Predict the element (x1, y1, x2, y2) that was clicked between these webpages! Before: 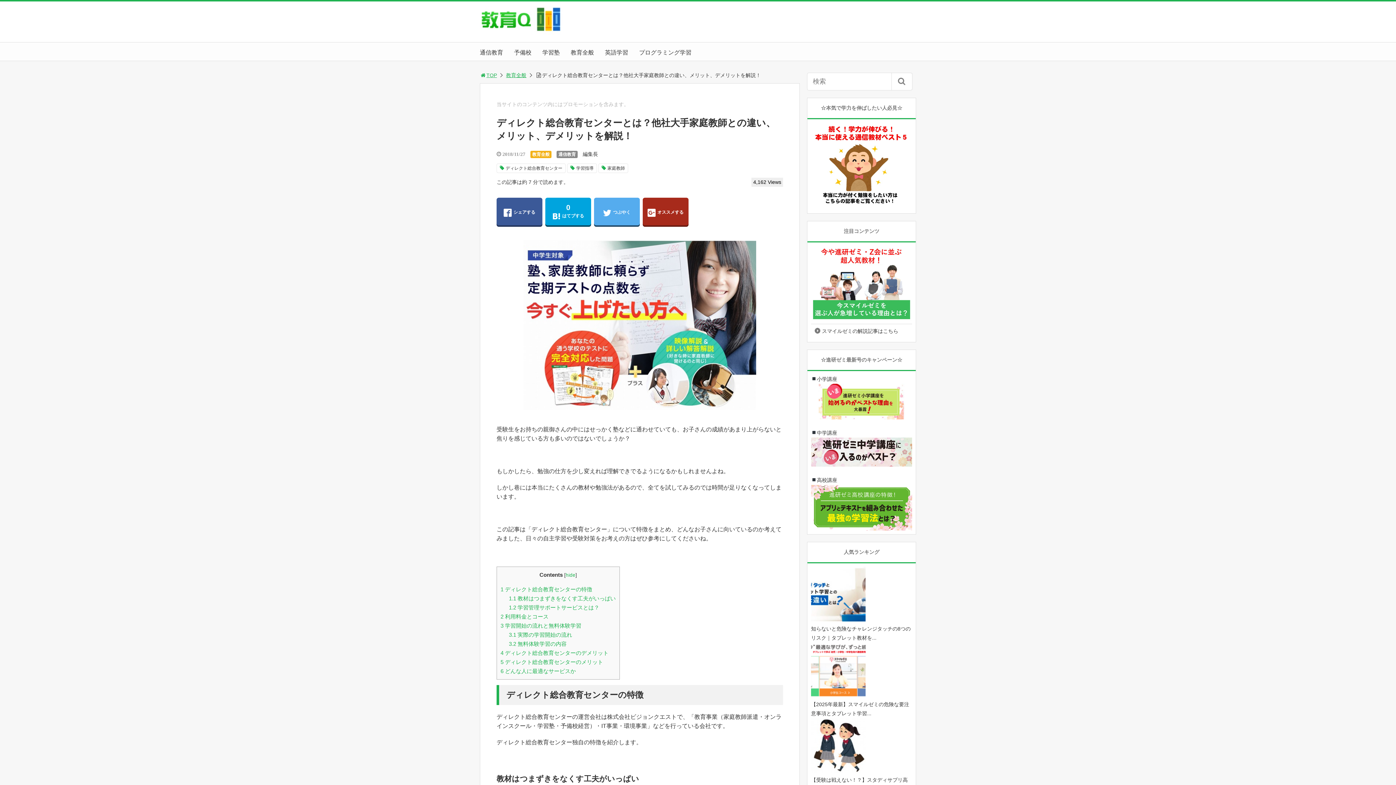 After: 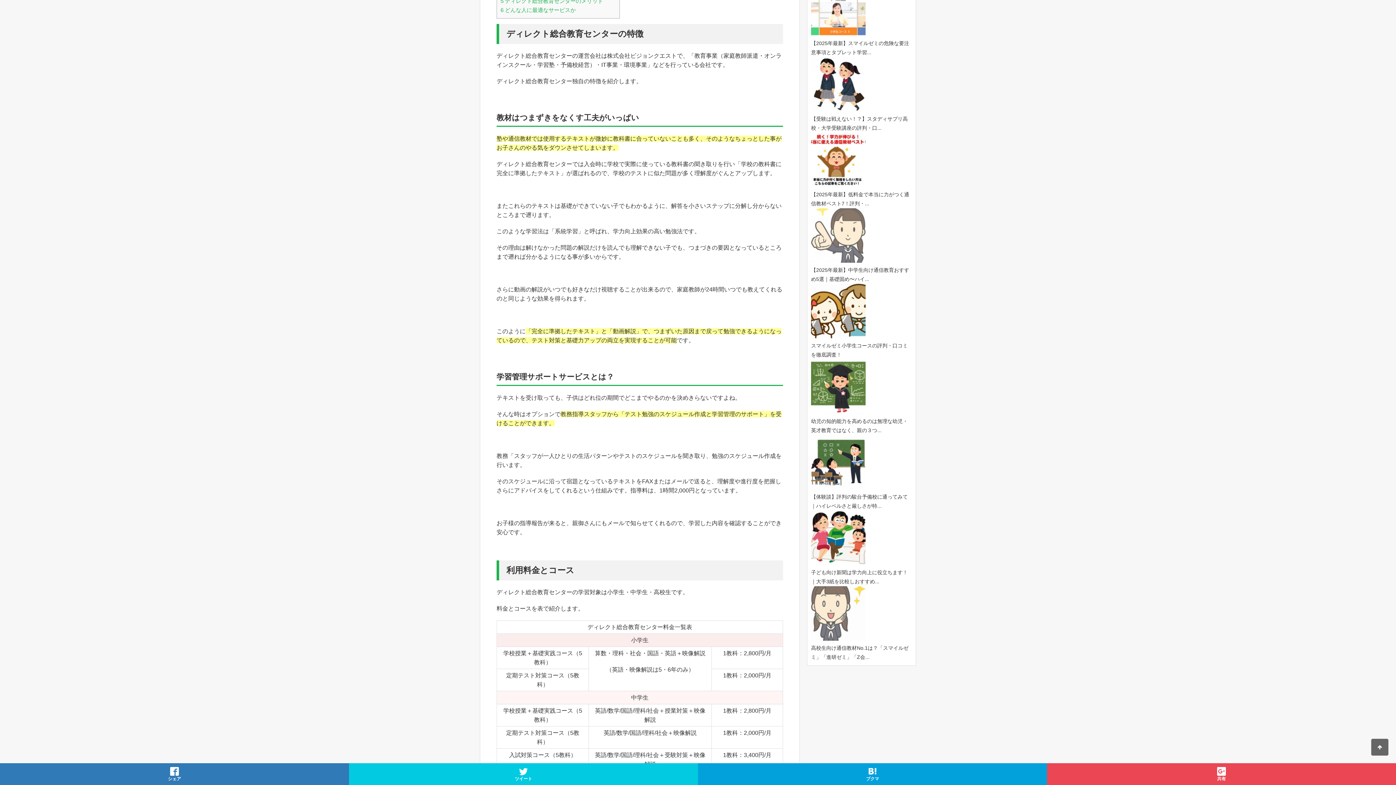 Action: bbox: (500, 586, 592, 592) label: 1 ディレクト総合教育センターの特徴